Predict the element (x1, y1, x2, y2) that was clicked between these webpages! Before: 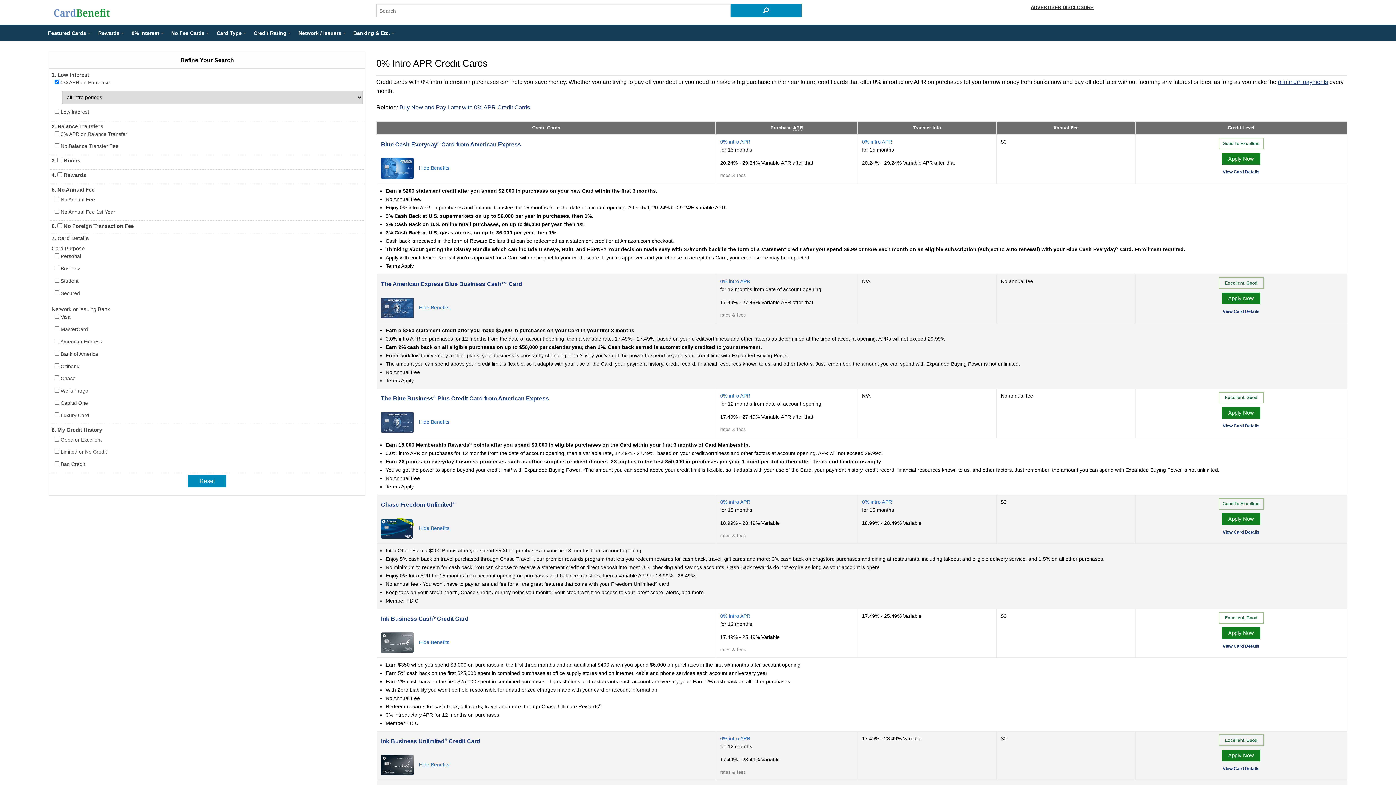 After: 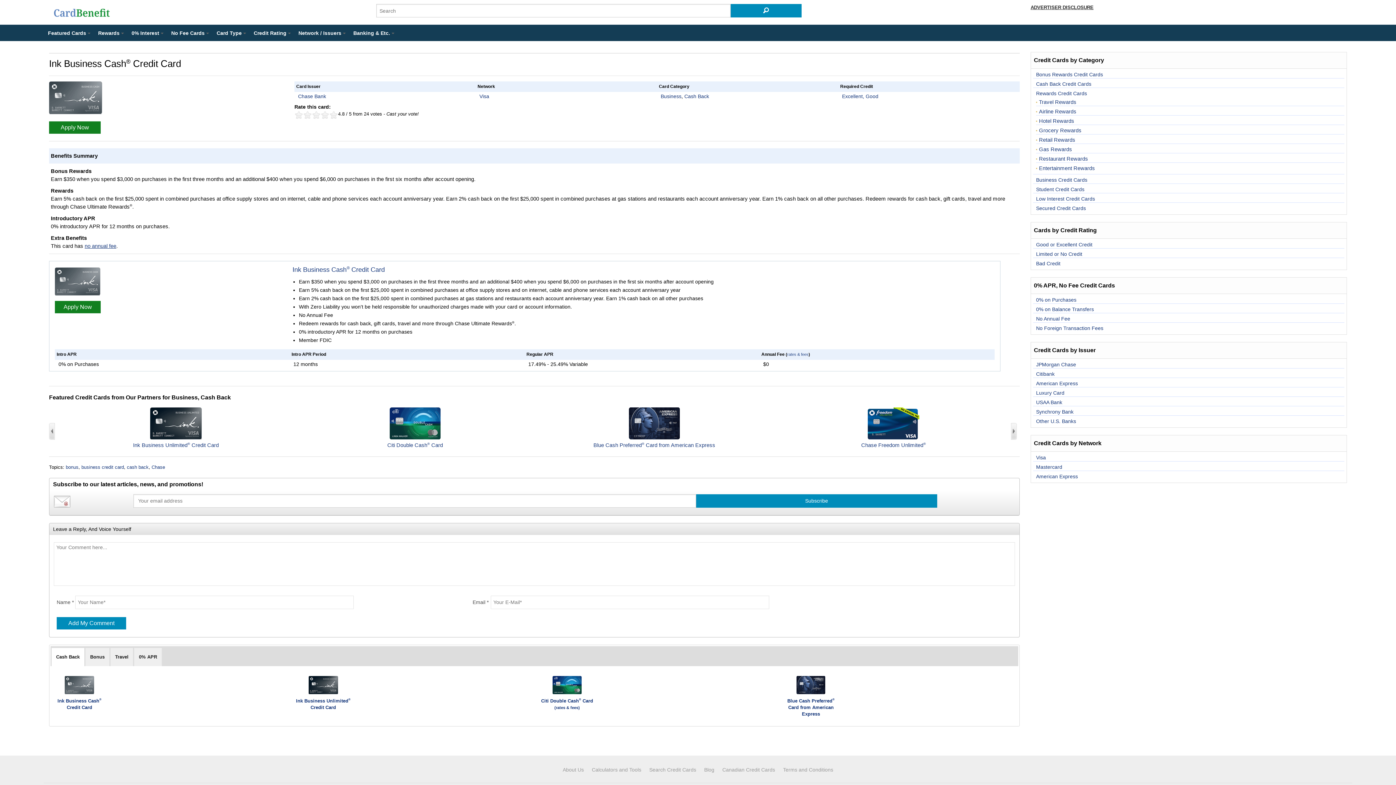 Action: bbox: (1140, 641, 1342, 652) label: View Card Details